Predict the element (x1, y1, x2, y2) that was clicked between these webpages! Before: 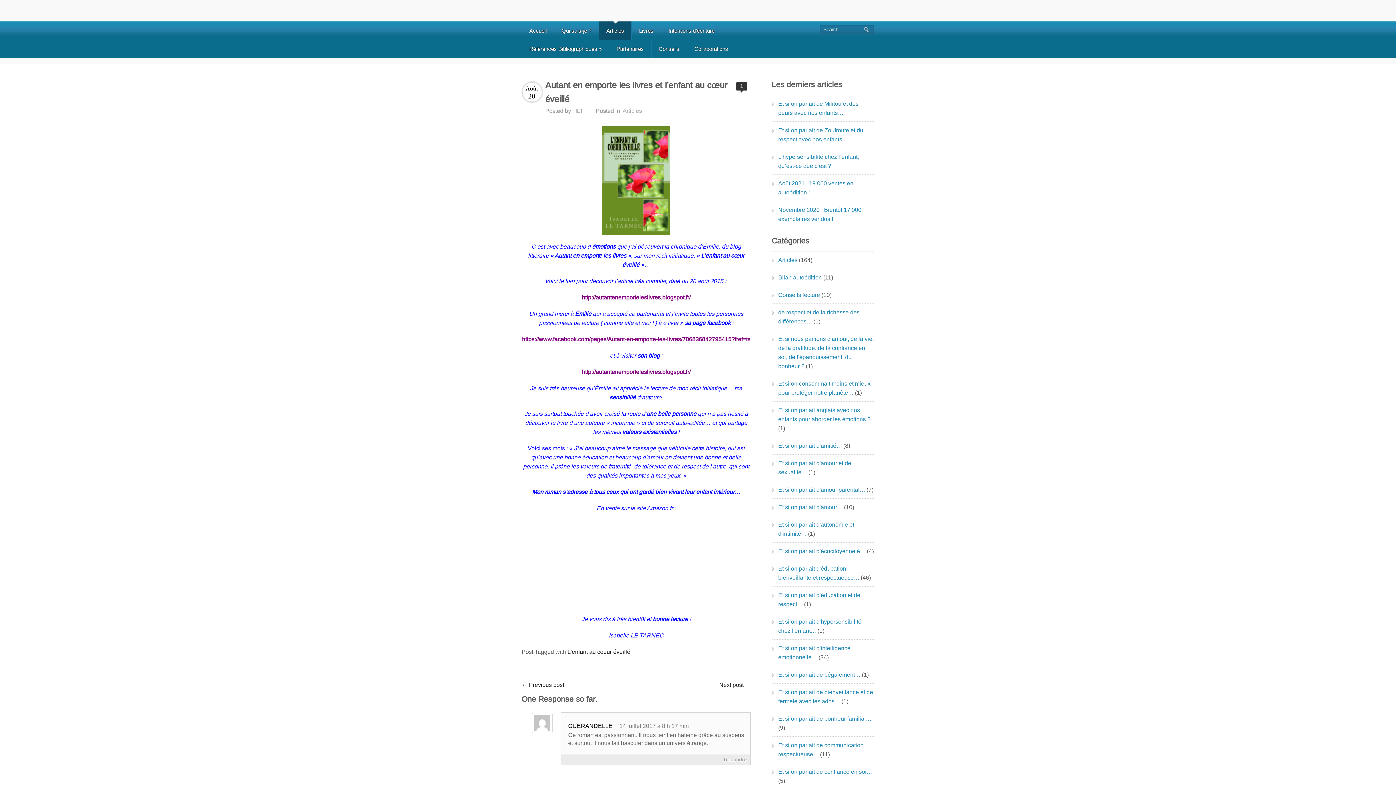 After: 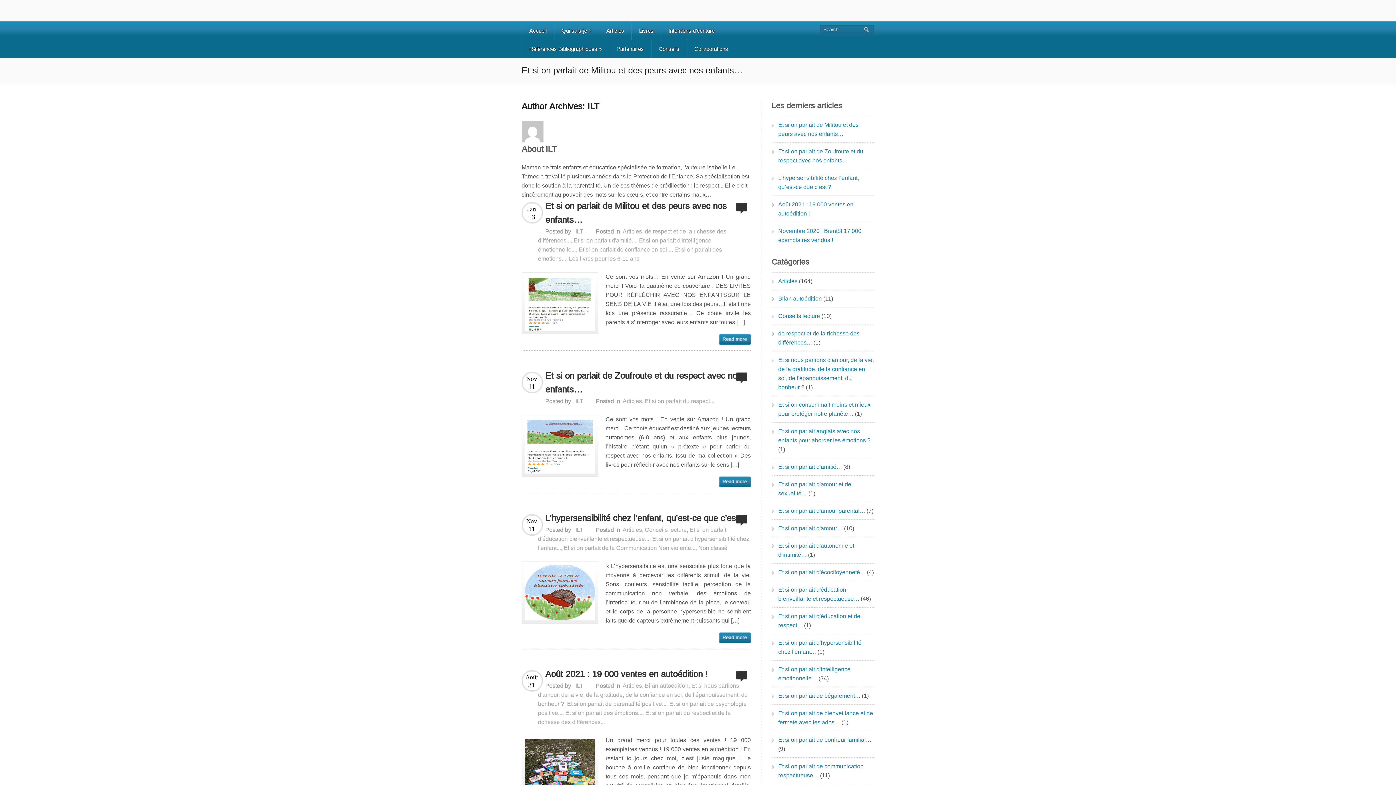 Action: label: ILT bbox: (575, 107, 583, 113)